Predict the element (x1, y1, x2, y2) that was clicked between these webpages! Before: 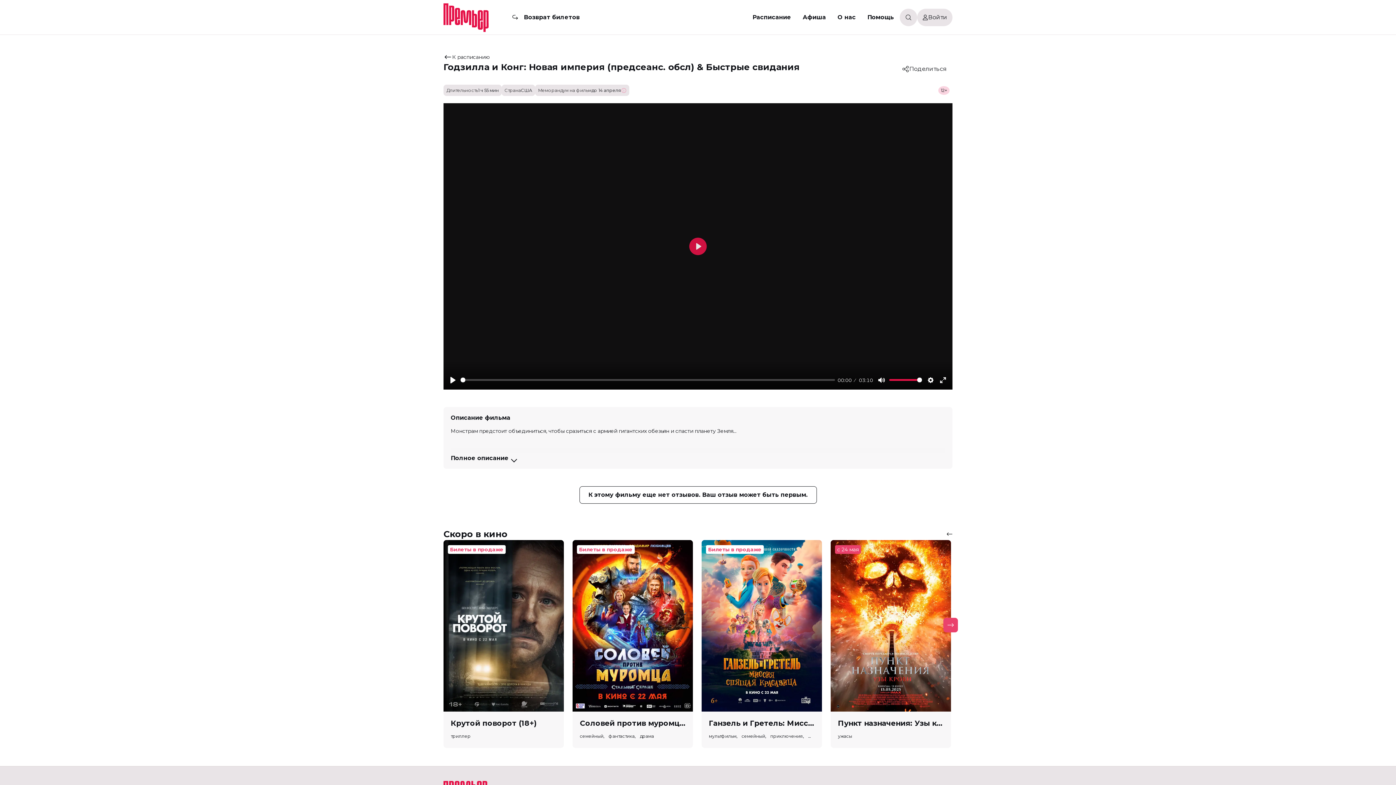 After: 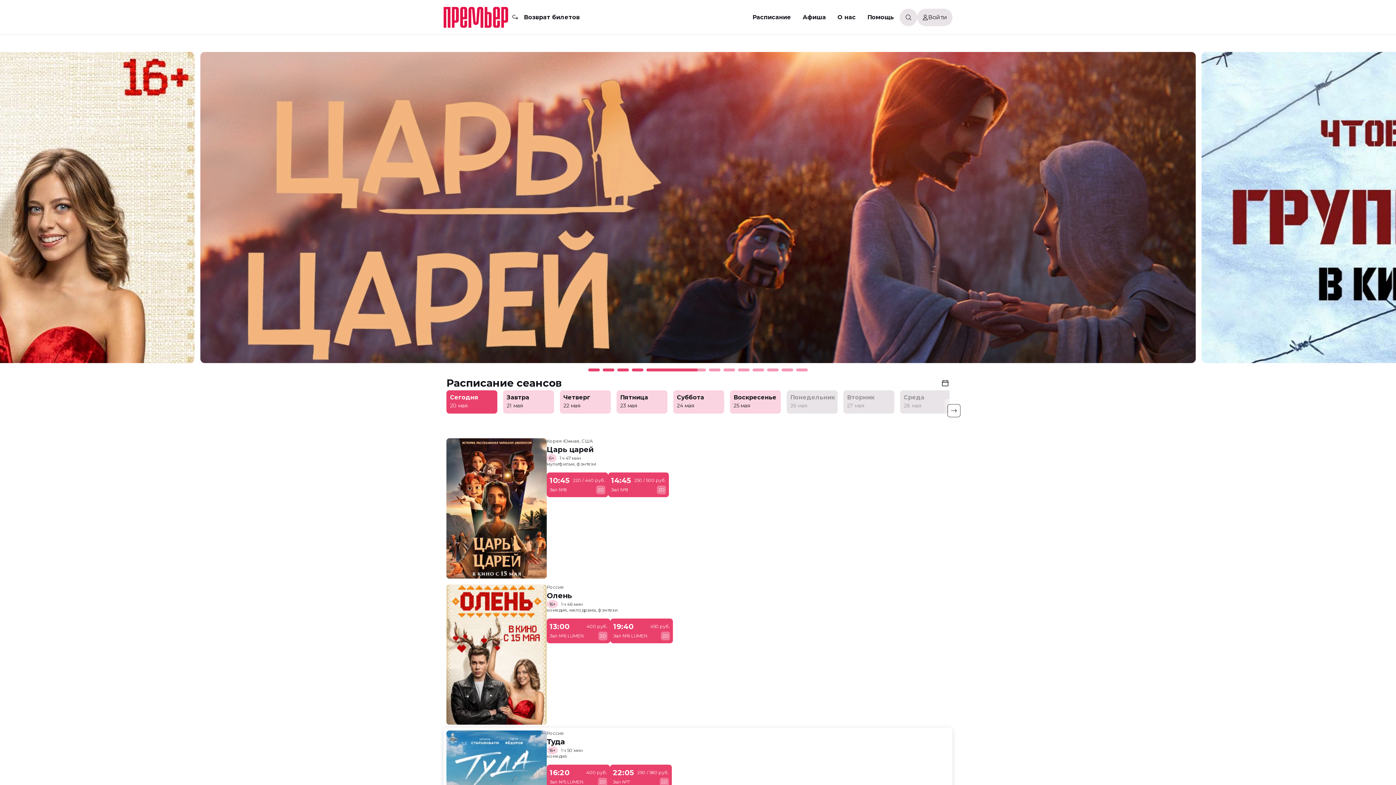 Action: bbox: (443, 749, 487, 764)